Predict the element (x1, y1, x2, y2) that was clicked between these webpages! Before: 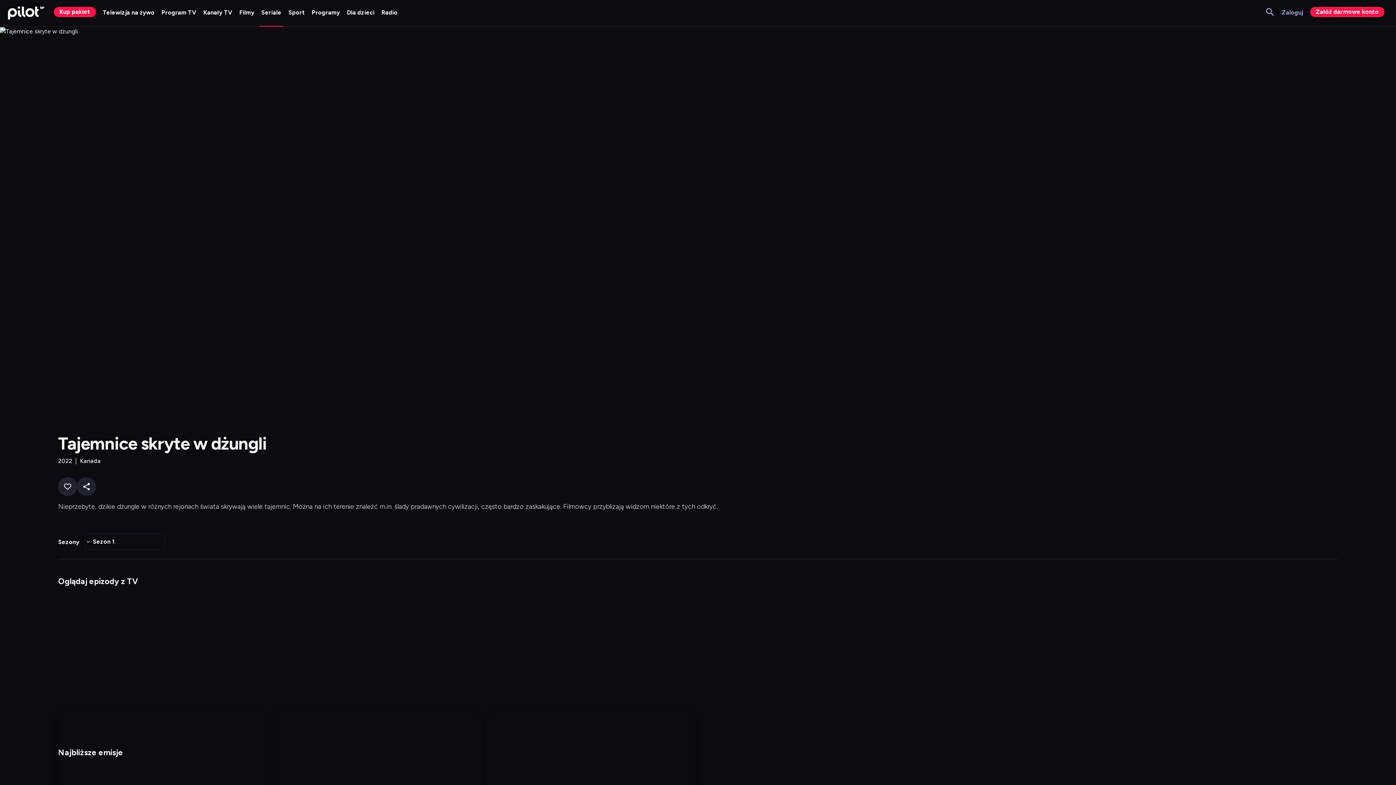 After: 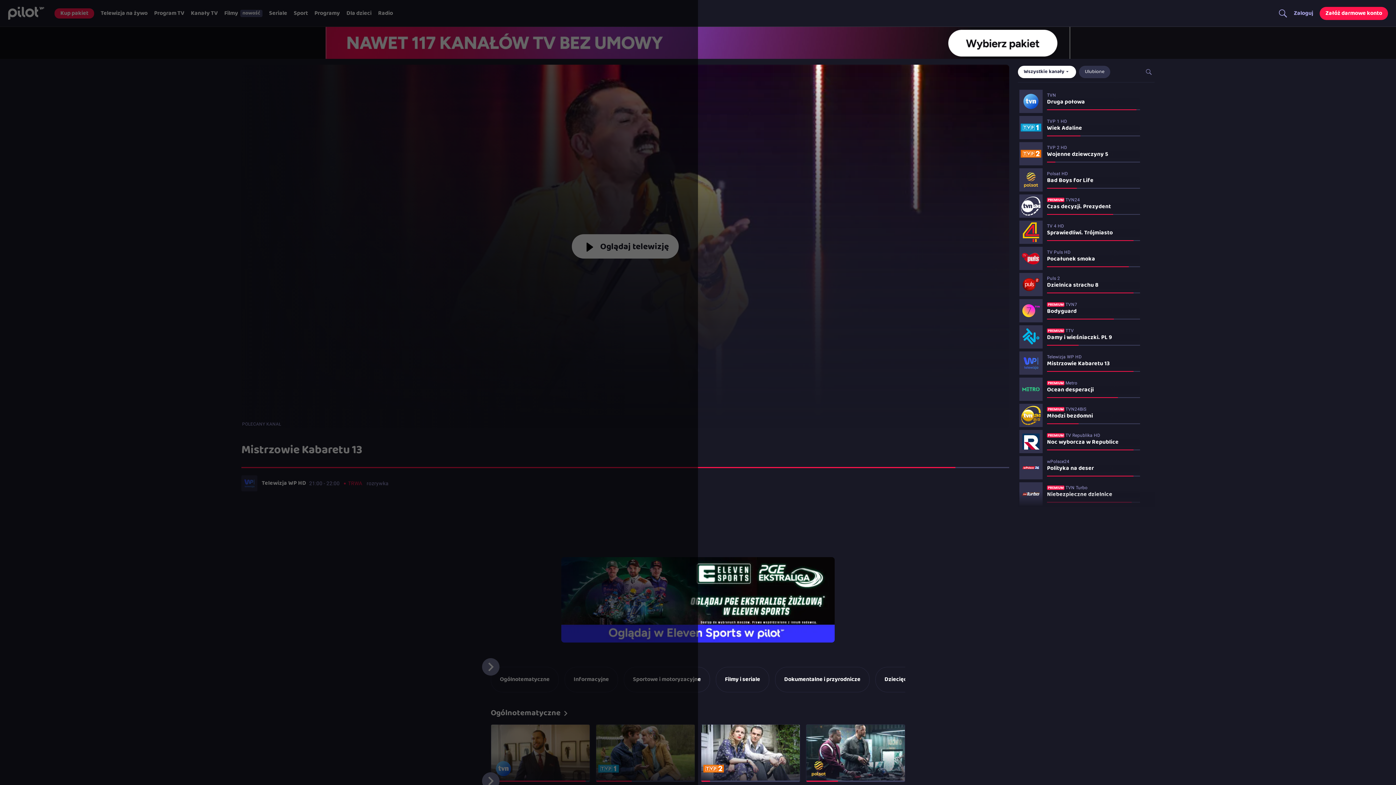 Action: label: Dodaj do ulubionych bbox: (58, 477, 77, 496)